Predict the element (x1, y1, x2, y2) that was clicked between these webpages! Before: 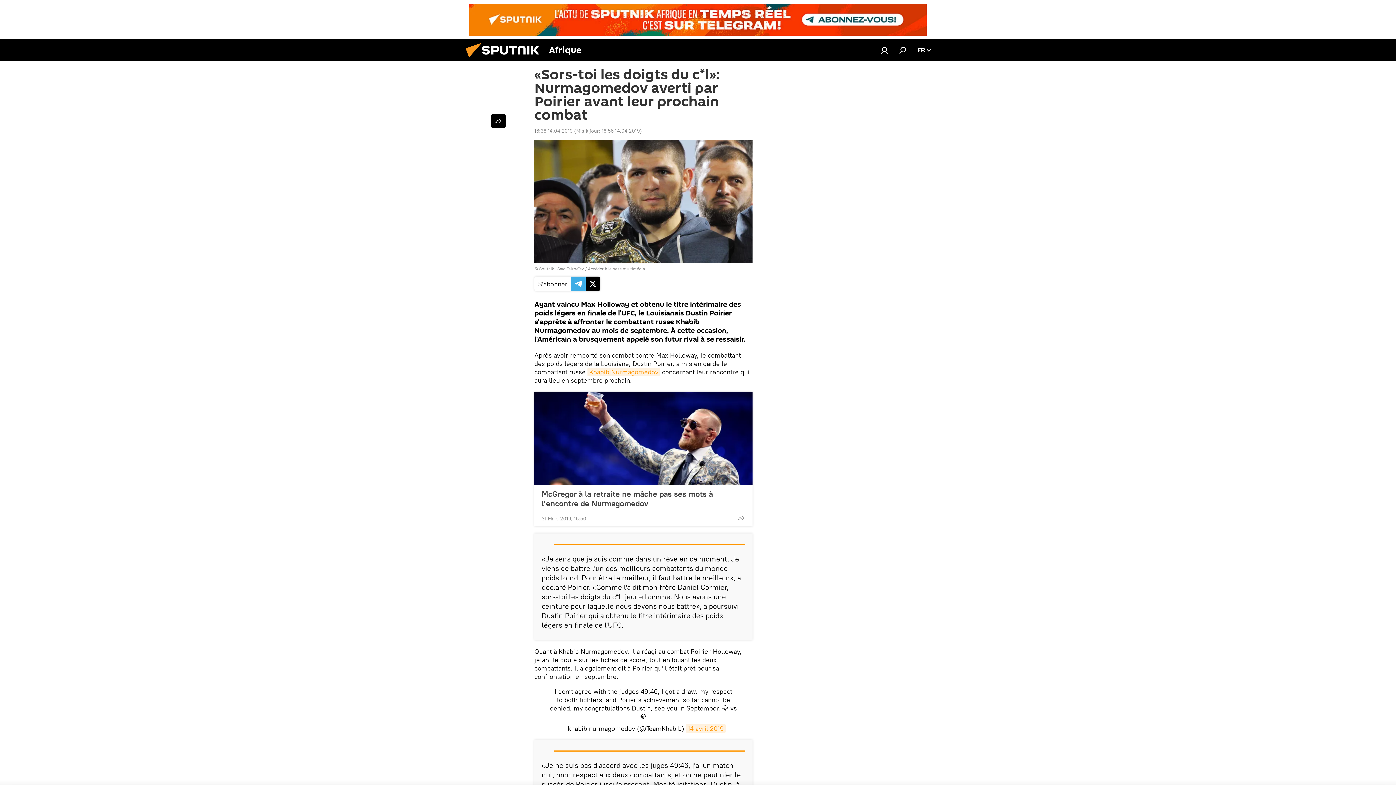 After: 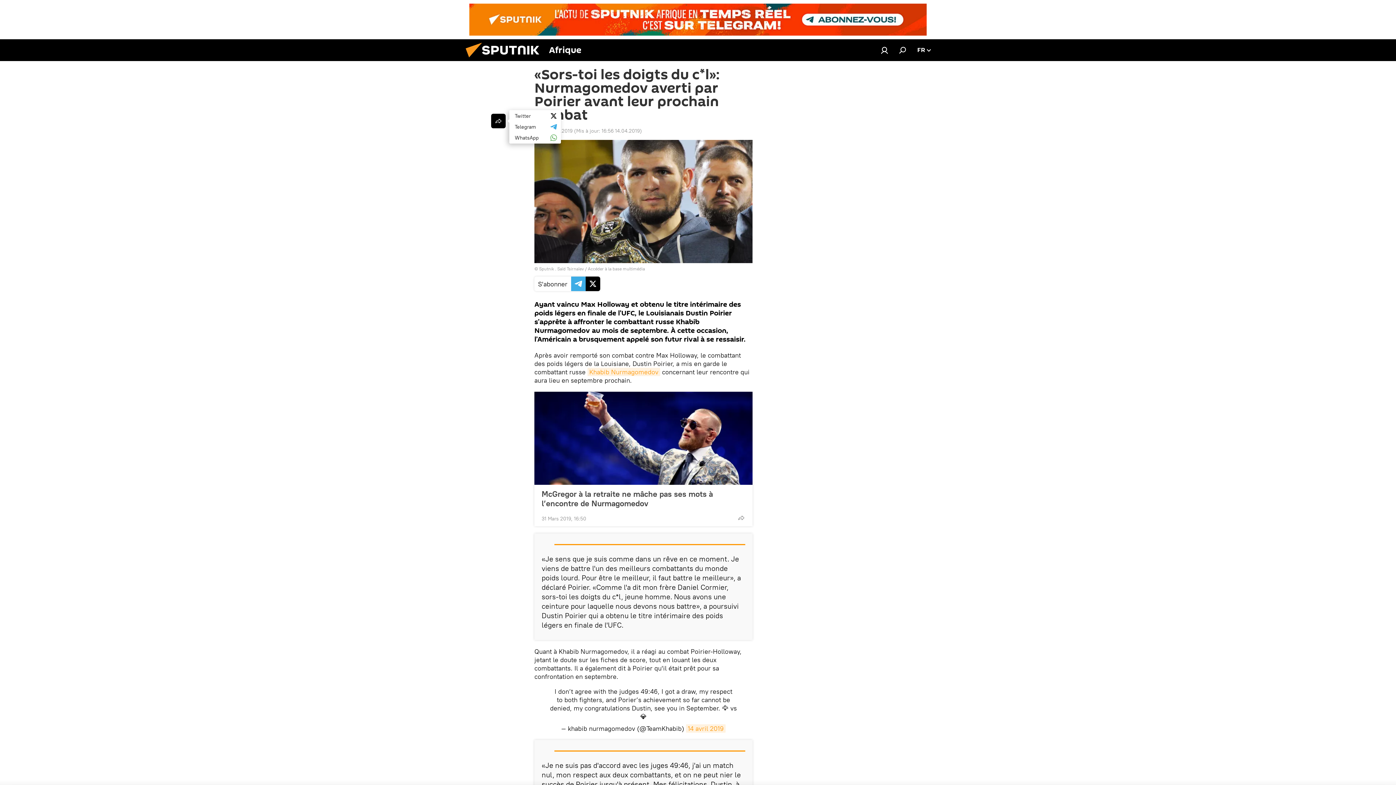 Action: bbox: (491, 113, 505, 128)